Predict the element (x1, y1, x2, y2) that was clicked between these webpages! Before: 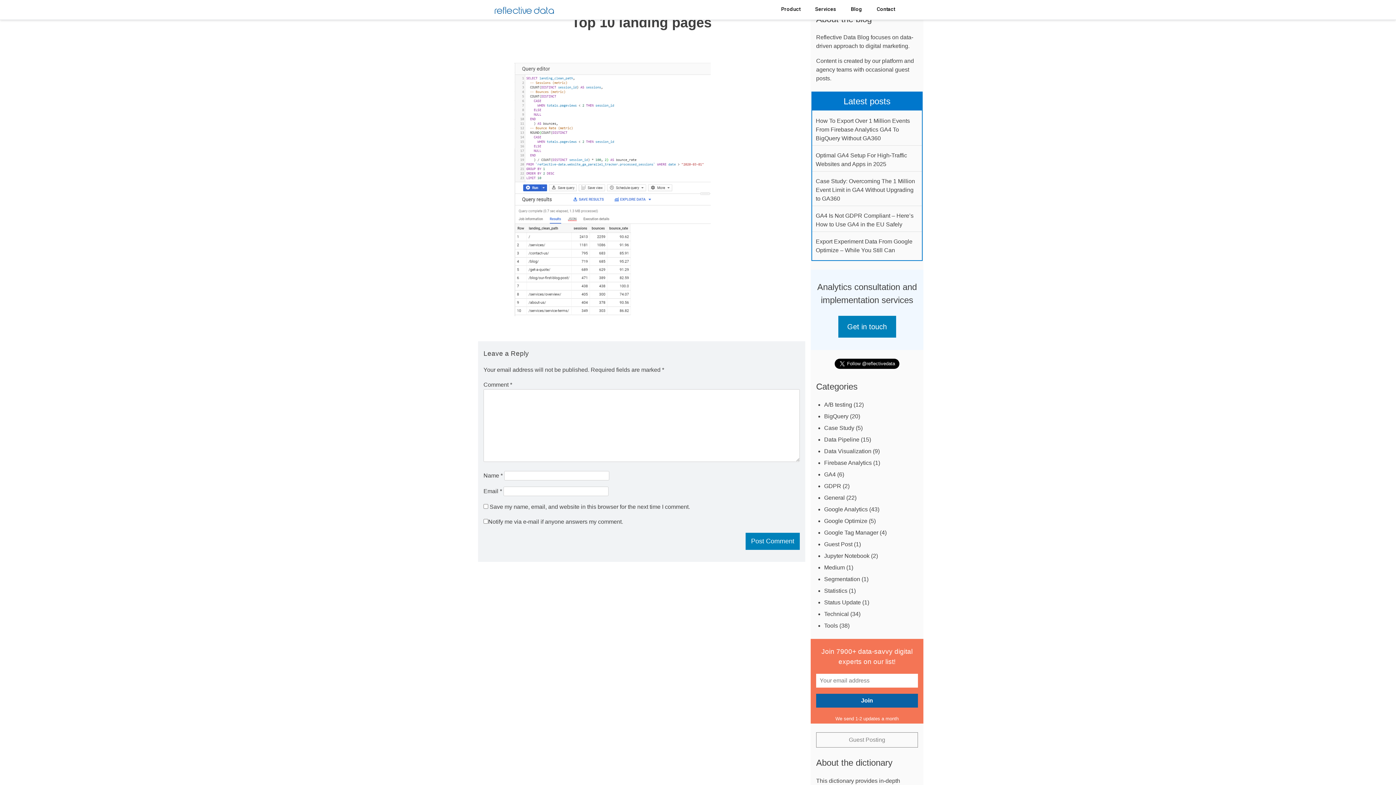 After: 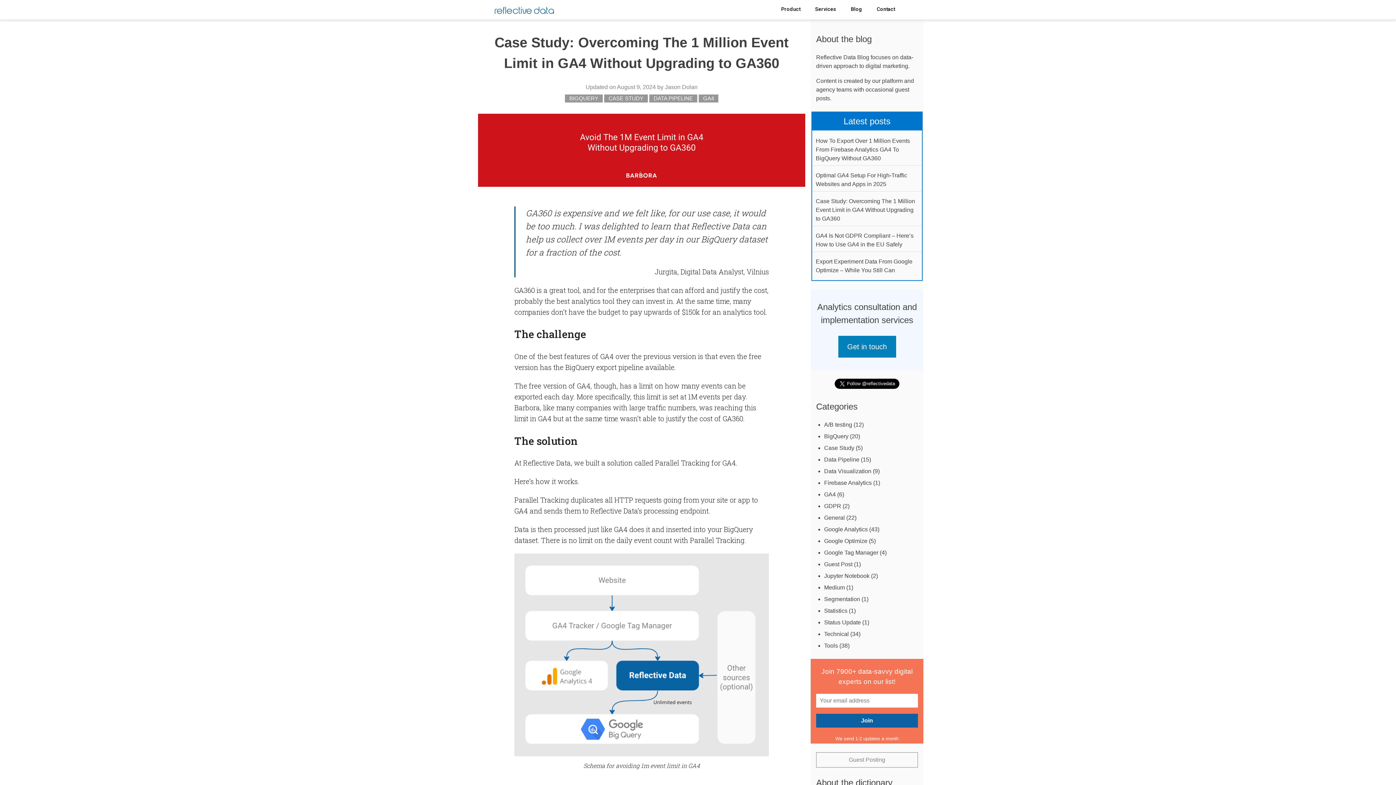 Action: bbox: (812, 174, 922, 206) label: Case Study: Overcoming The 1 Million Event Limit in GA4 Without Upgrading to GA360